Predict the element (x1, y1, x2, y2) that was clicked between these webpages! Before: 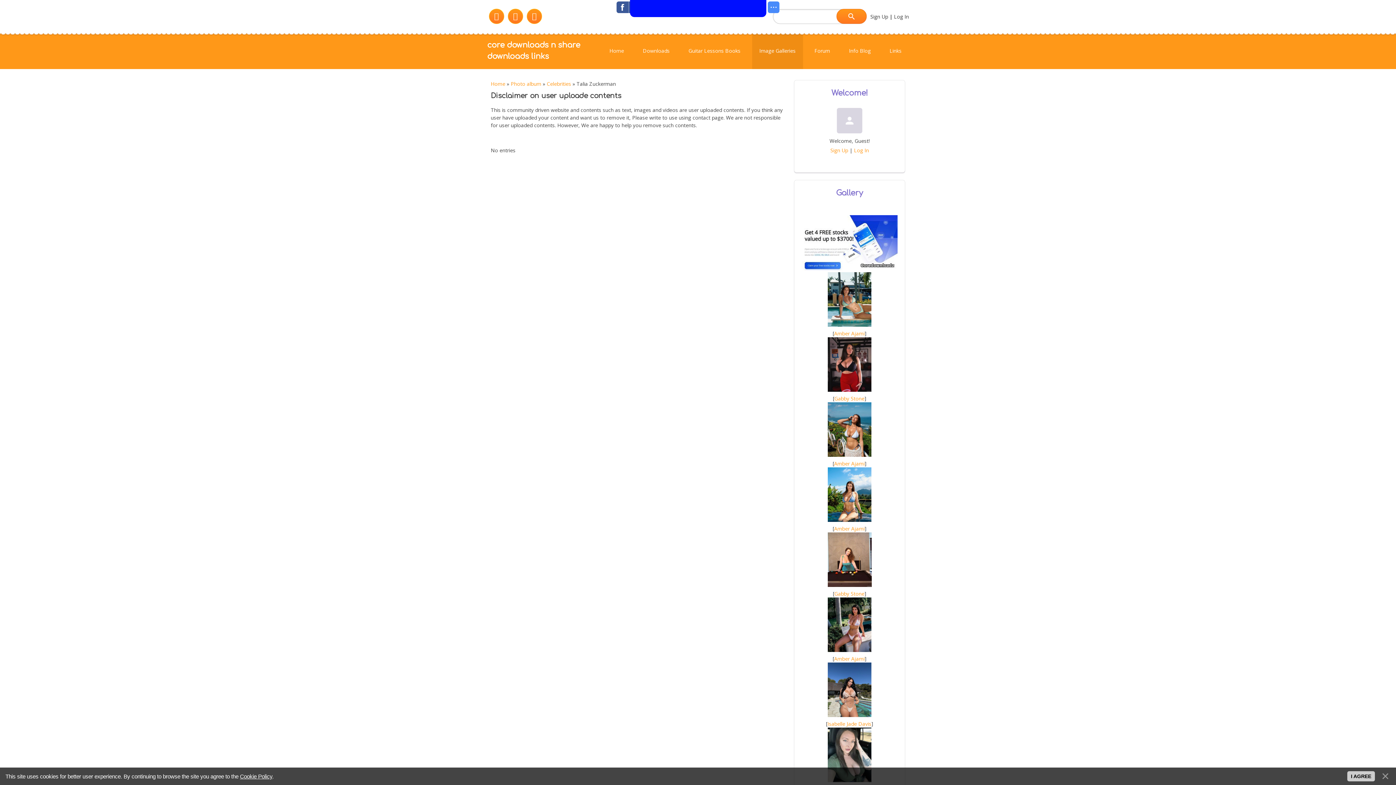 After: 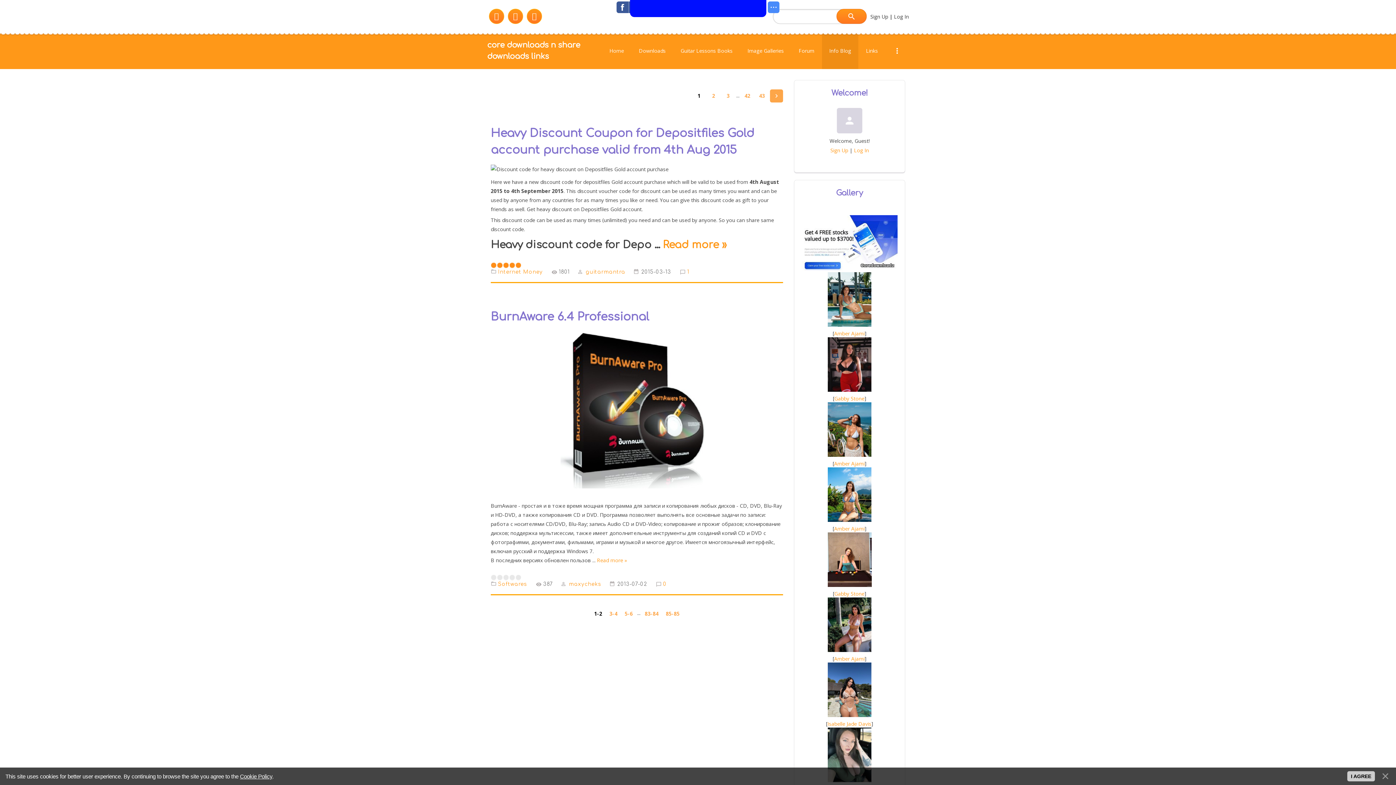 Action: label: Info Blog bbox: (841, 32, 878, 68)